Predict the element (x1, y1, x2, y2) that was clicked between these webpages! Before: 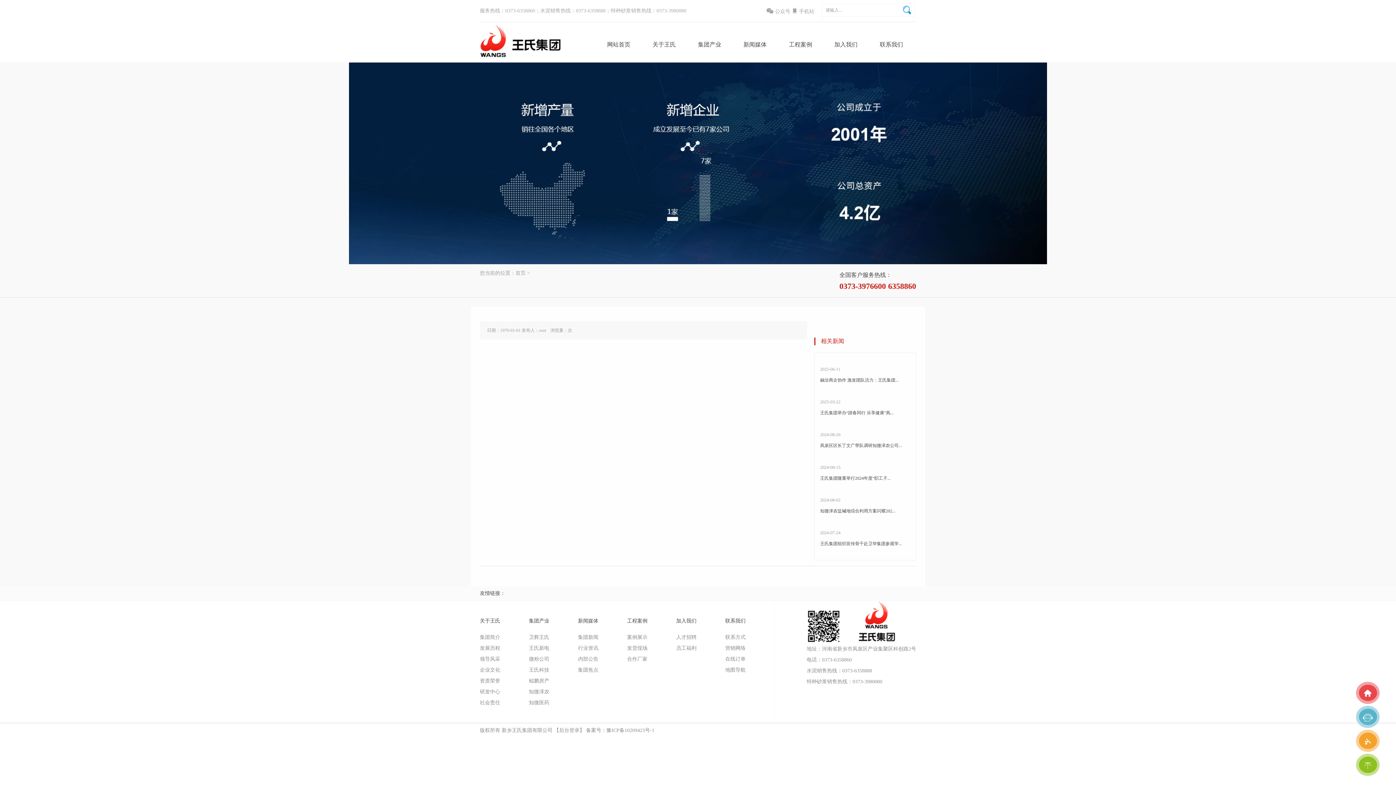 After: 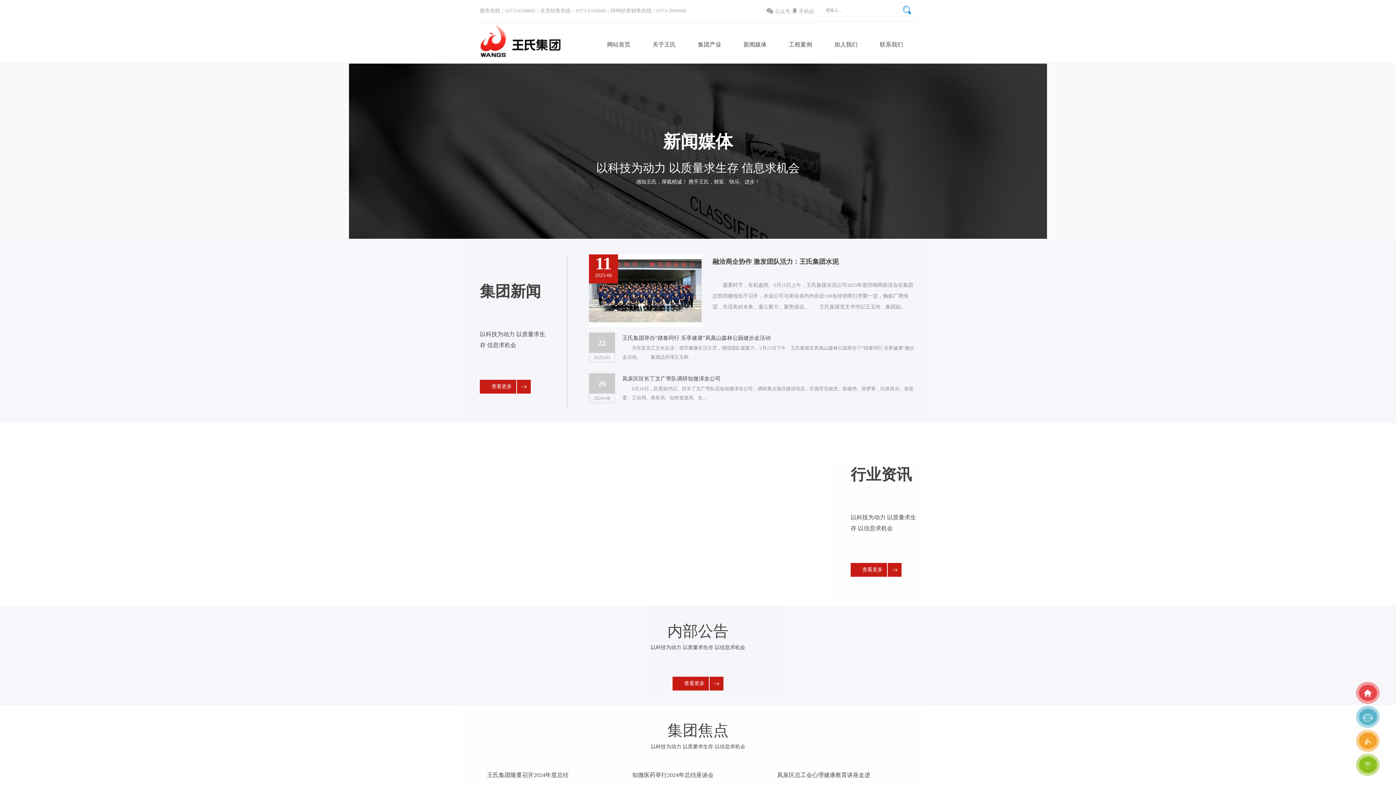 Action: bbox: (743, 39, 767, 50) label: 新闻媒体